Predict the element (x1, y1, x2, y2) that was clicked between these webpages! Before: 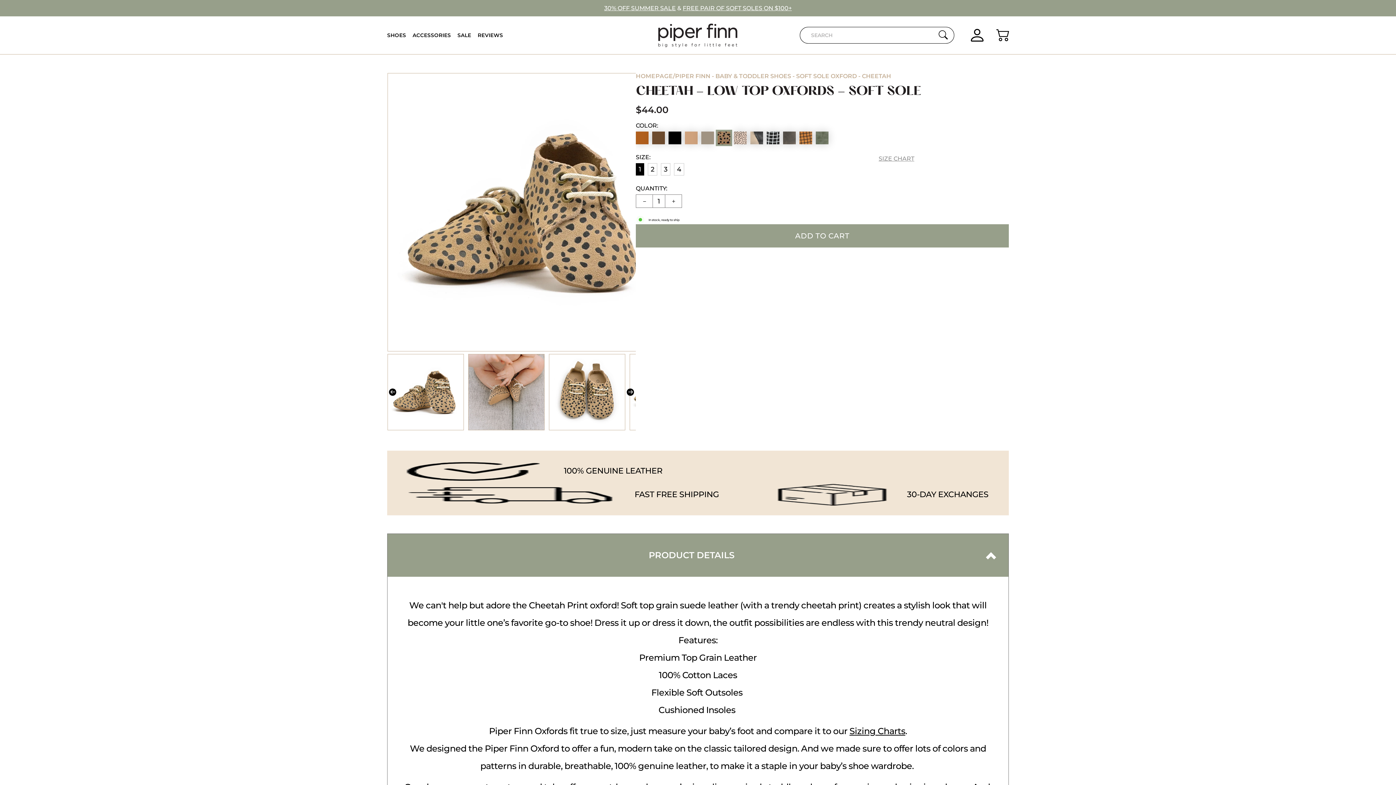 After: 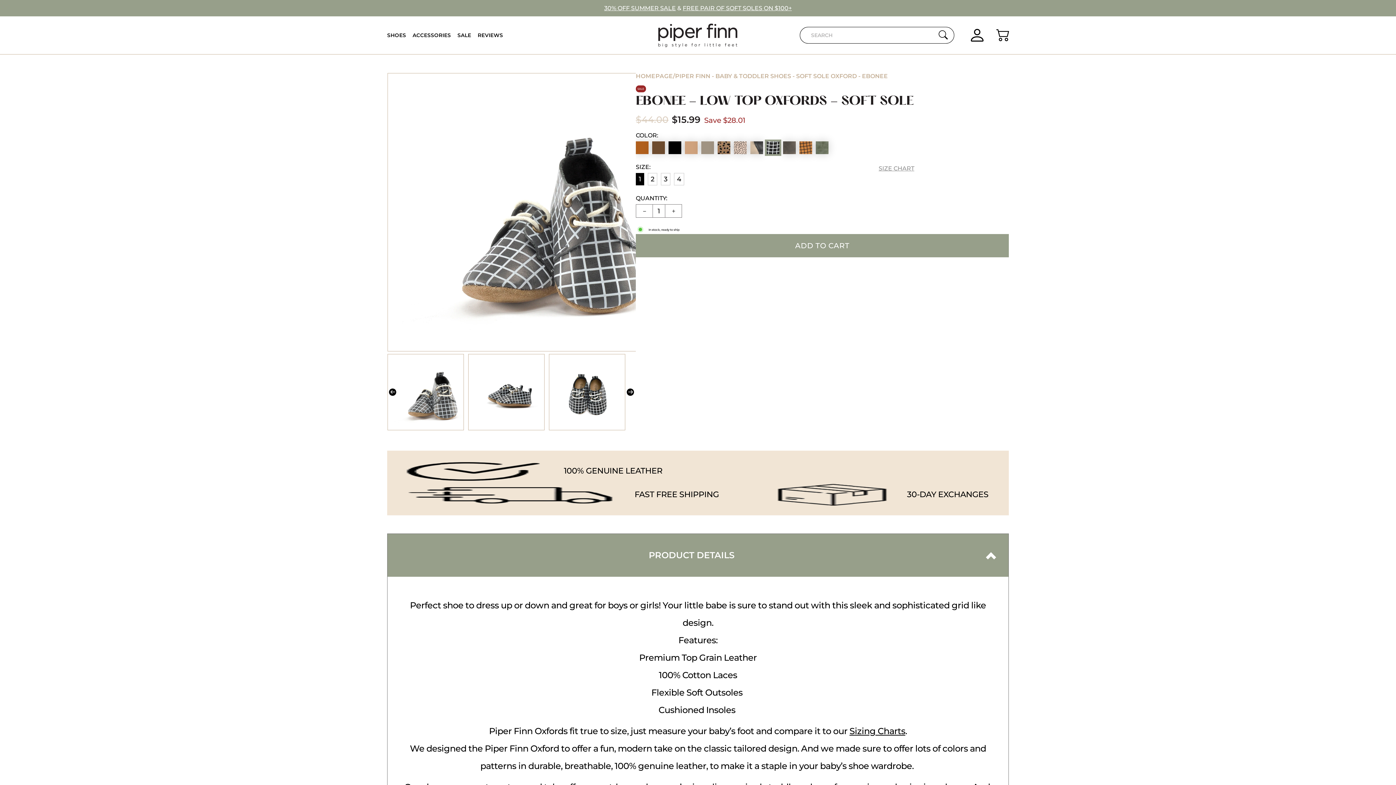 Action: label: Select color ebonee.png bbox: (766, 131, 779, 144)